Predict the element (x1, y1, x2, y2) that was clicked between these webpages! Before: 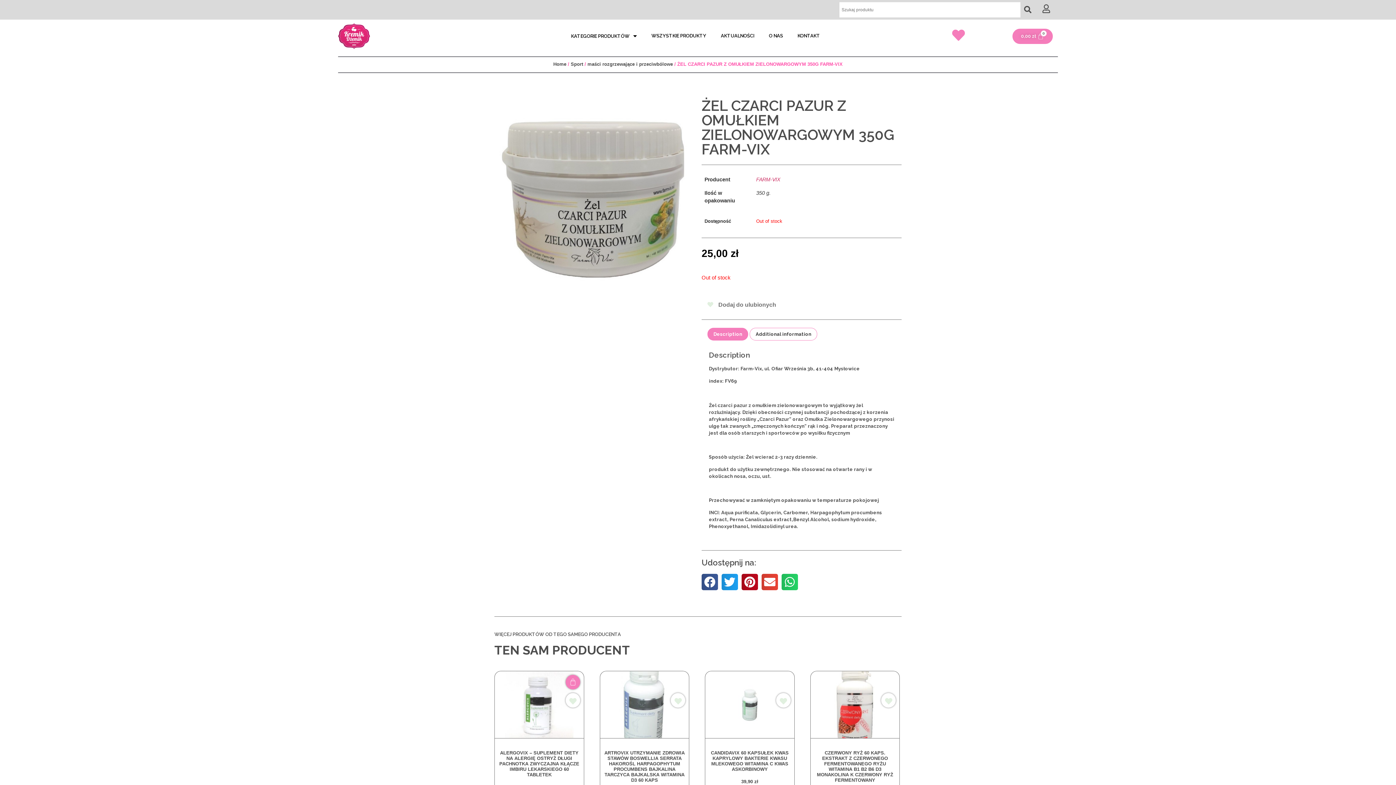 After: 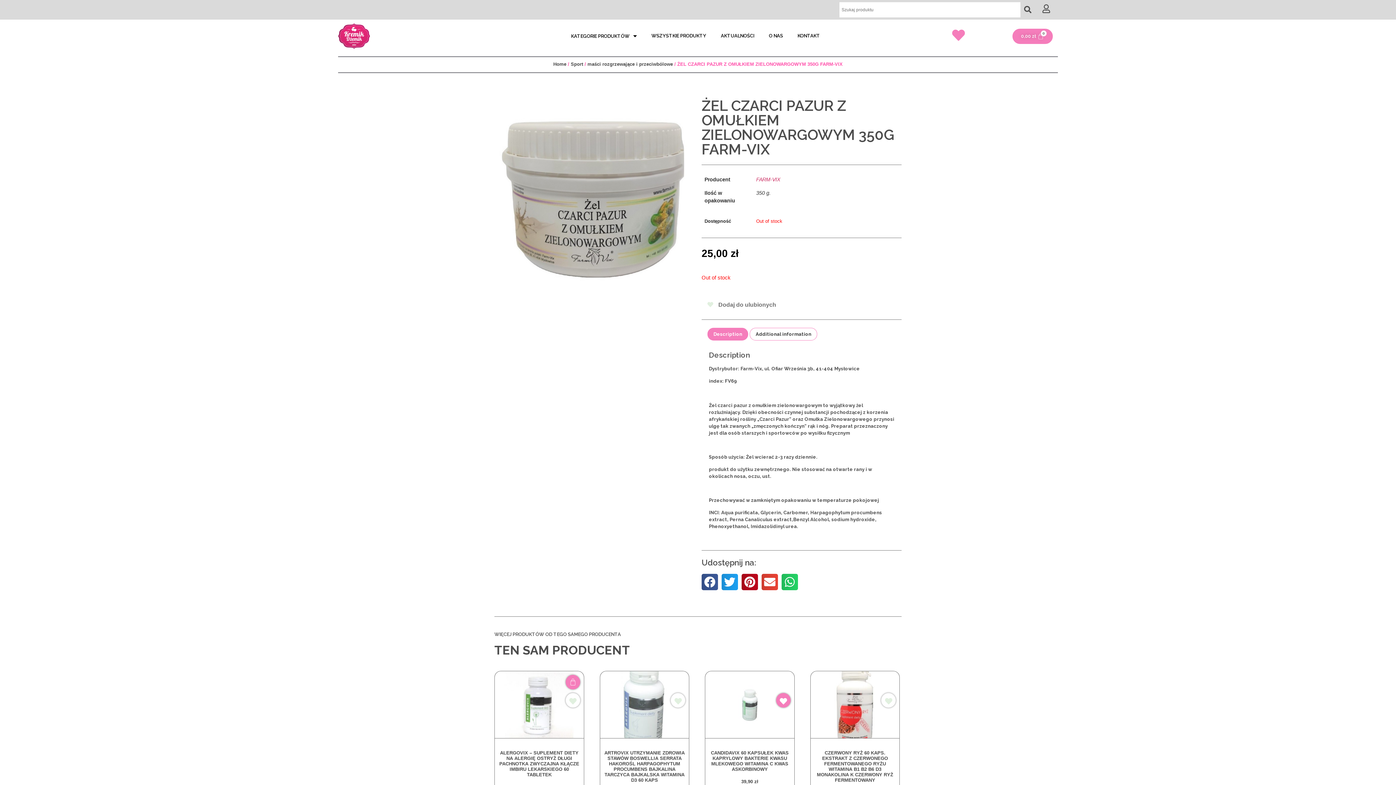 Action: bbox: (776, 693, 790, 708)